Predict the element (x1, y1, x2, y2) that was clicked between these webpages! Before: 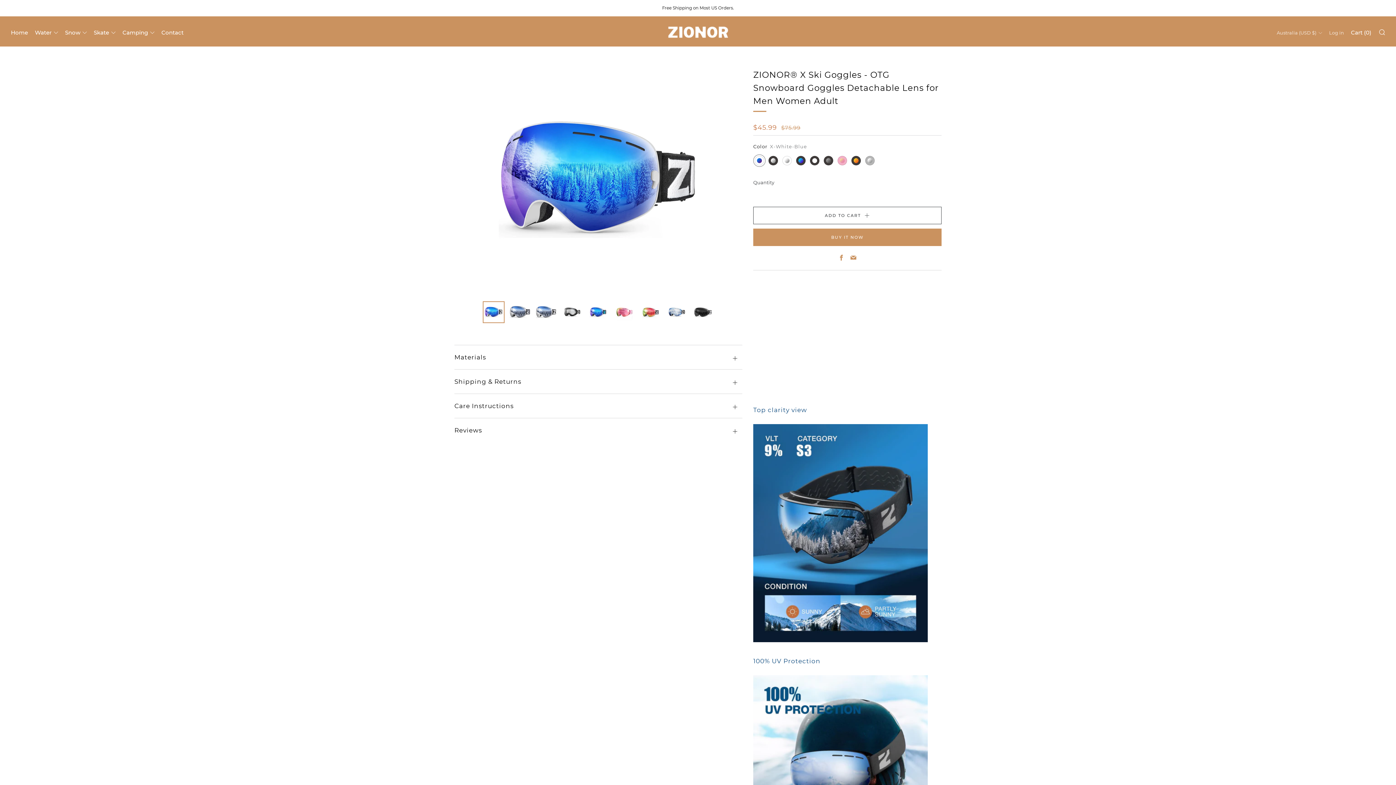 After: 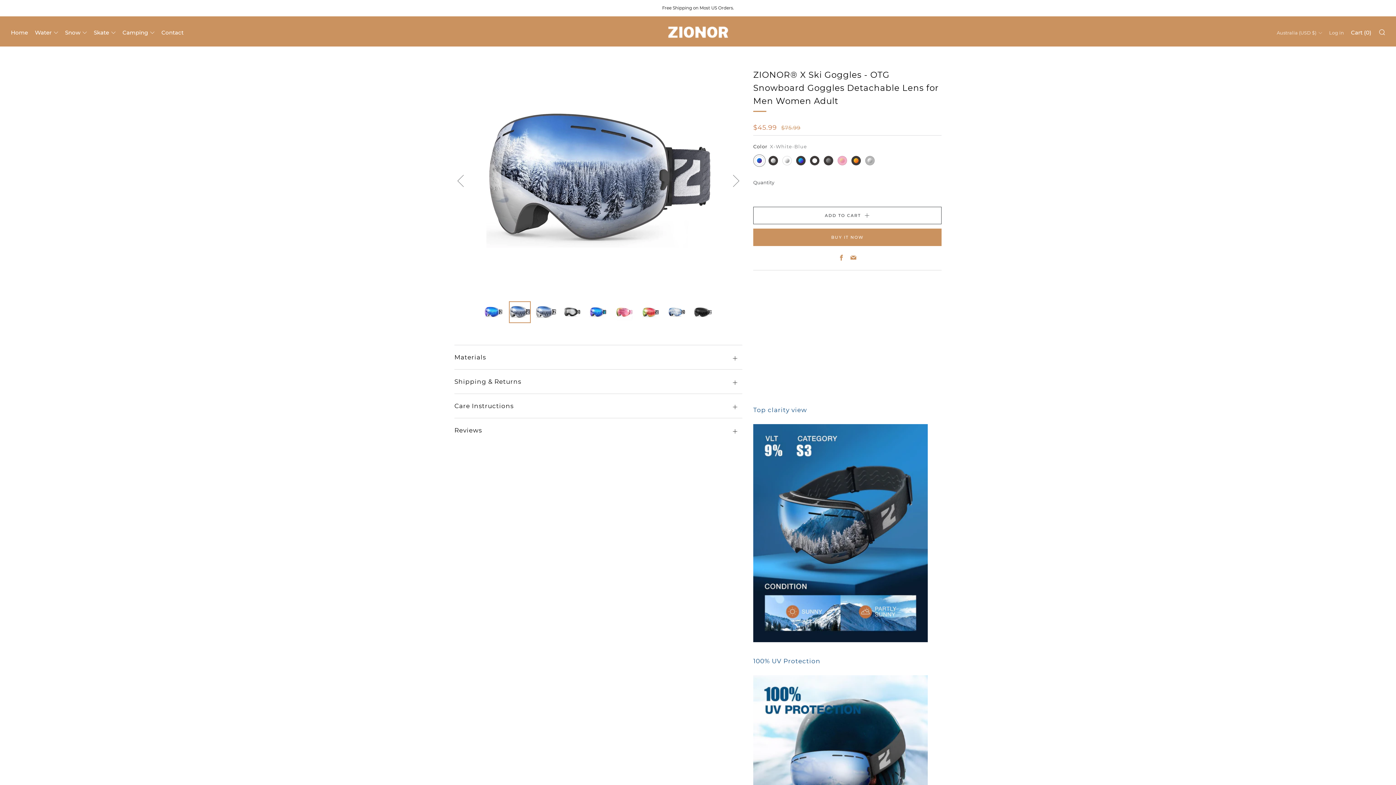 Action: bbox: (509, 301, 530, 323) label: 2 of 9